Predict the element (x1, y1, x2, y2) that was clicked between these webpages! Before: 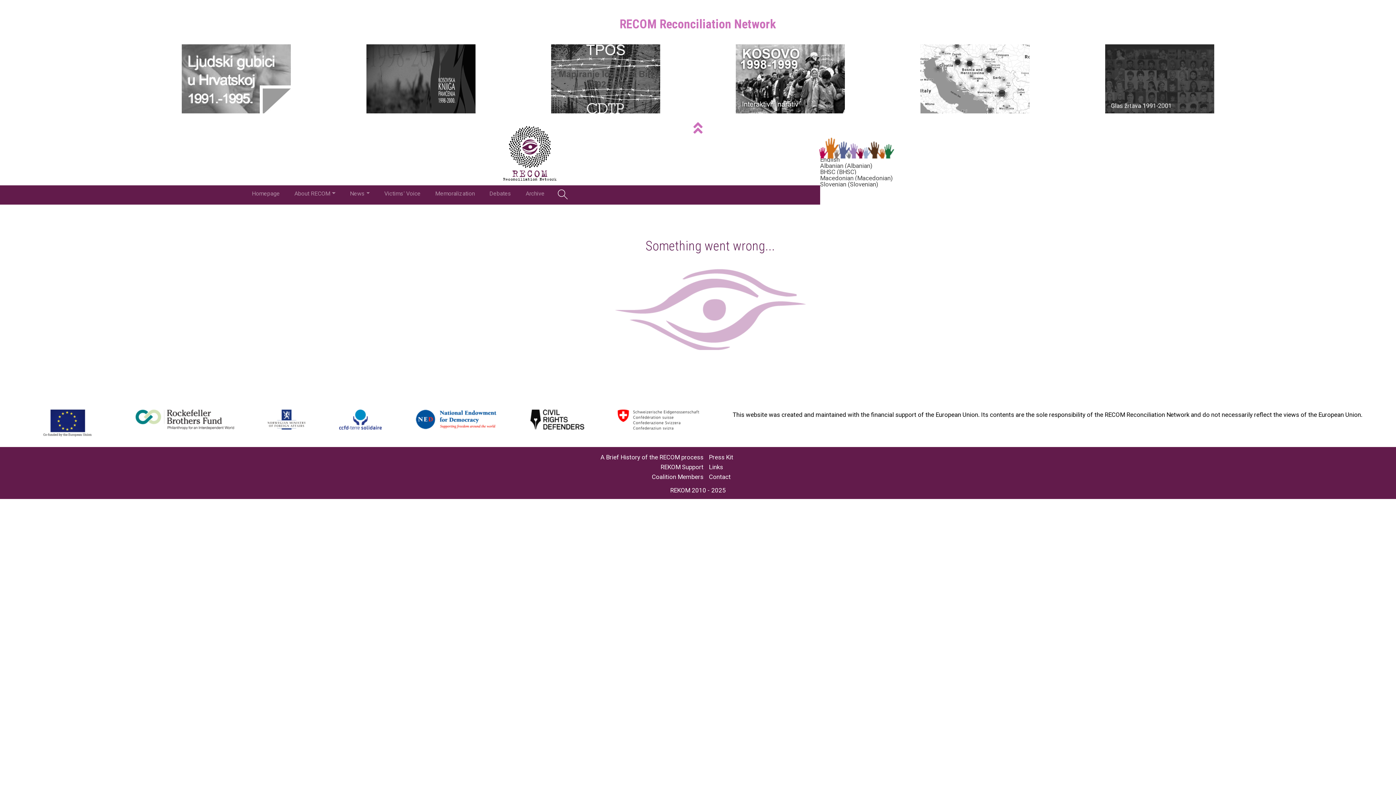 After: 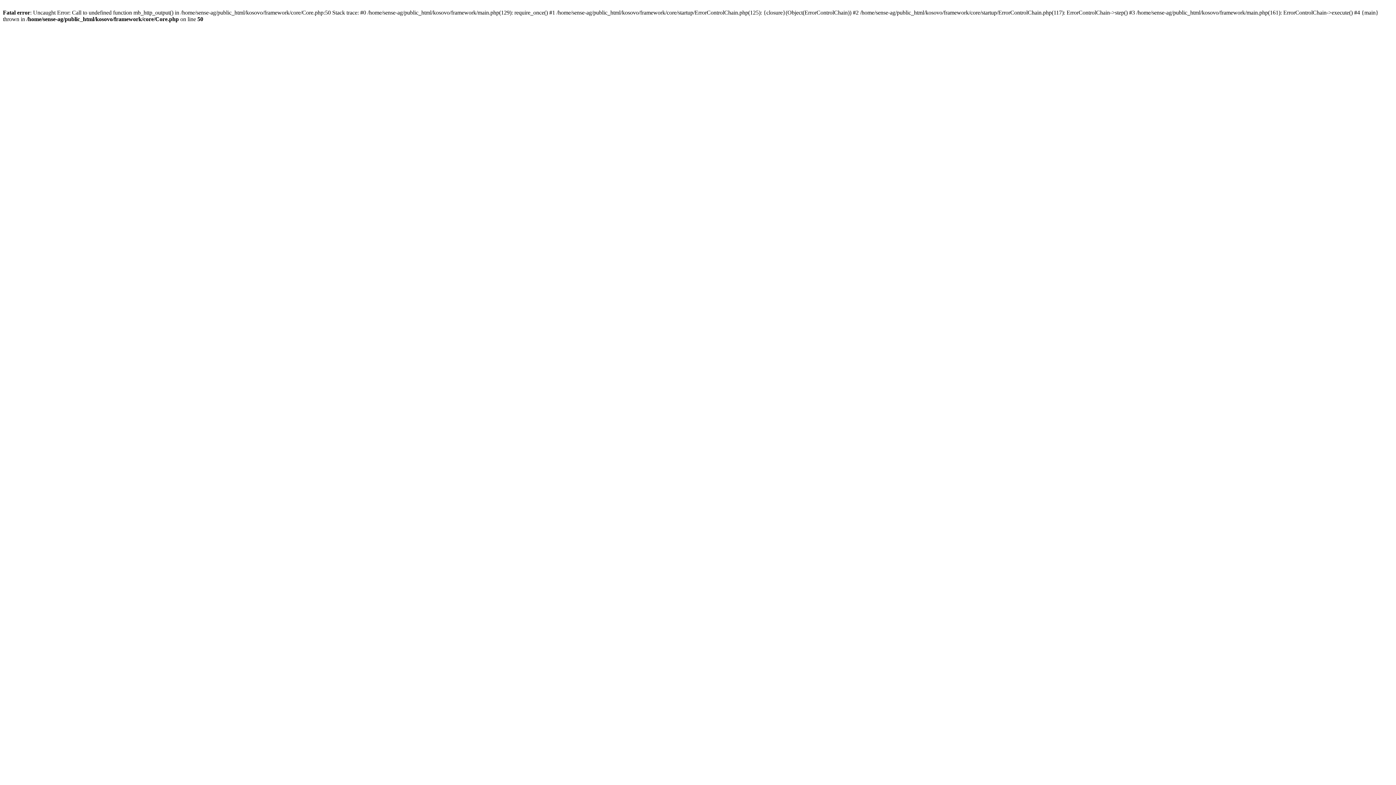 Action: bbox: (736, 107, 845, 114)